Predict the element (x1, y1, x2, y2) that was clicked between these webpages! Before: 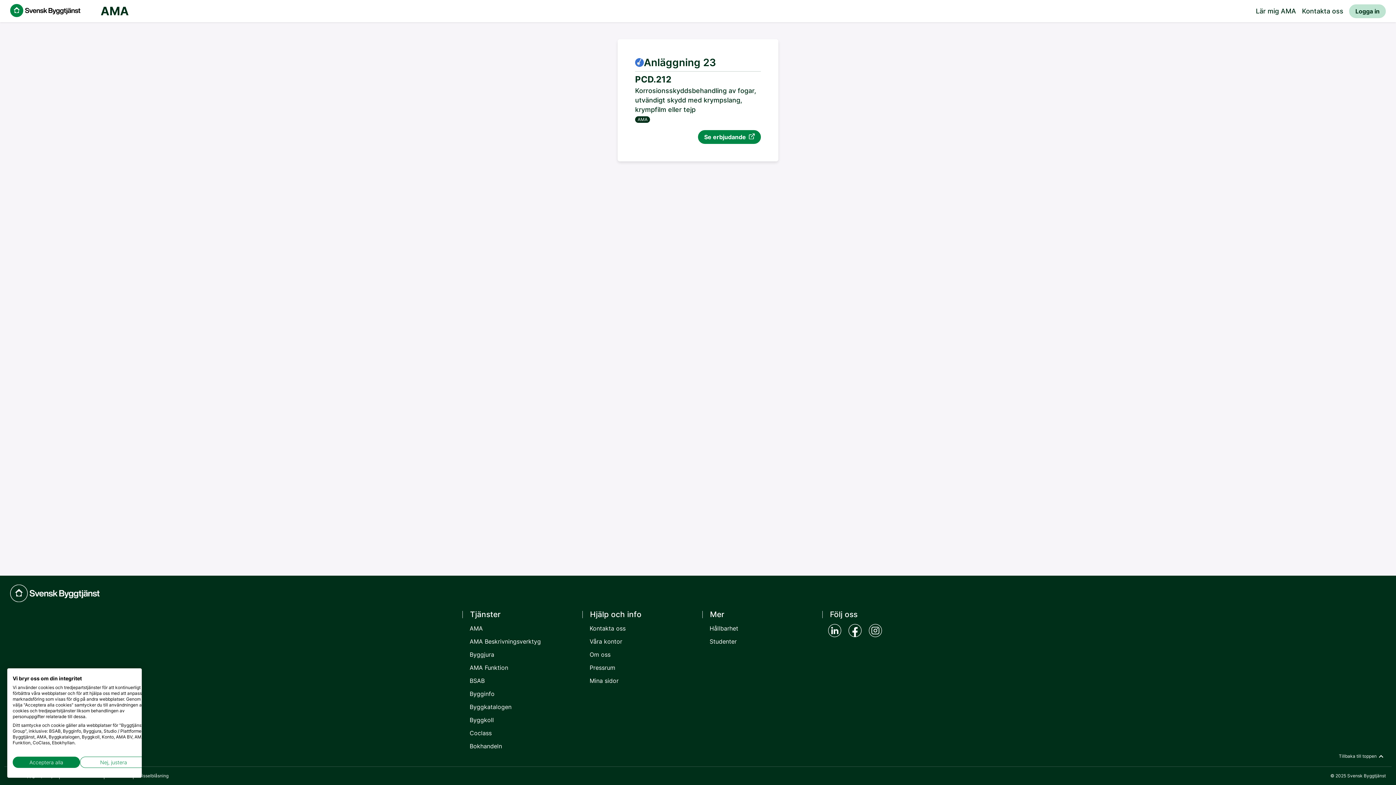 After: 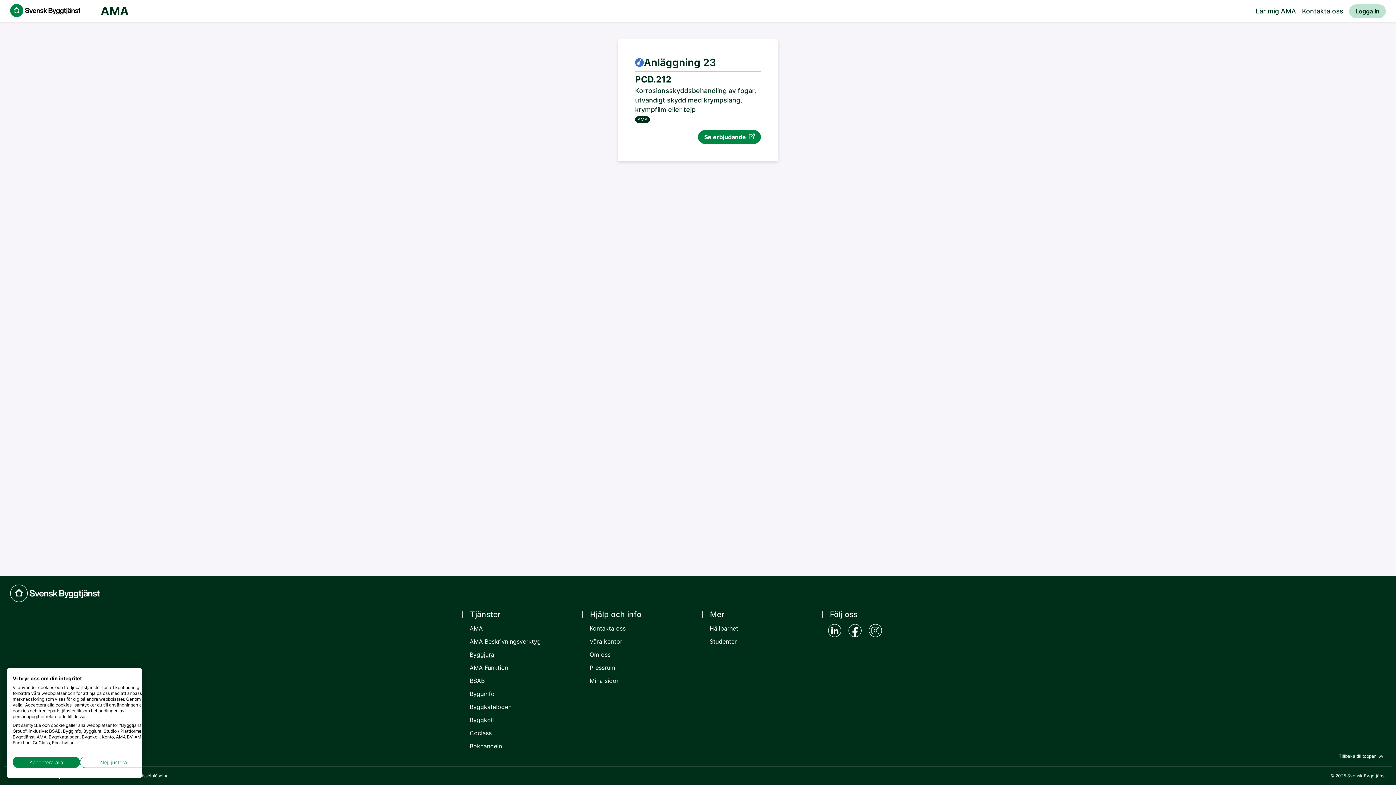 Action: bbox: (468, 651, 491, 657) label: Byggjura